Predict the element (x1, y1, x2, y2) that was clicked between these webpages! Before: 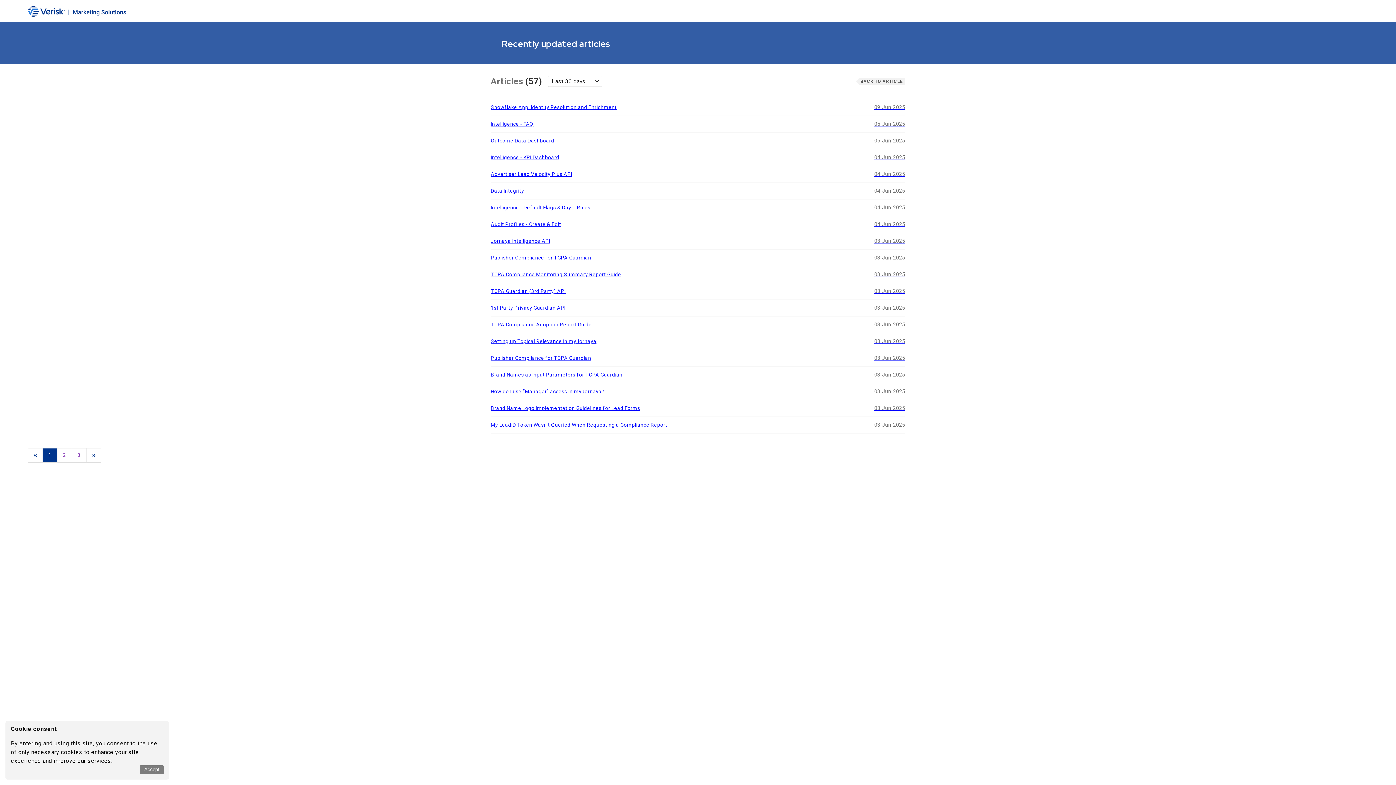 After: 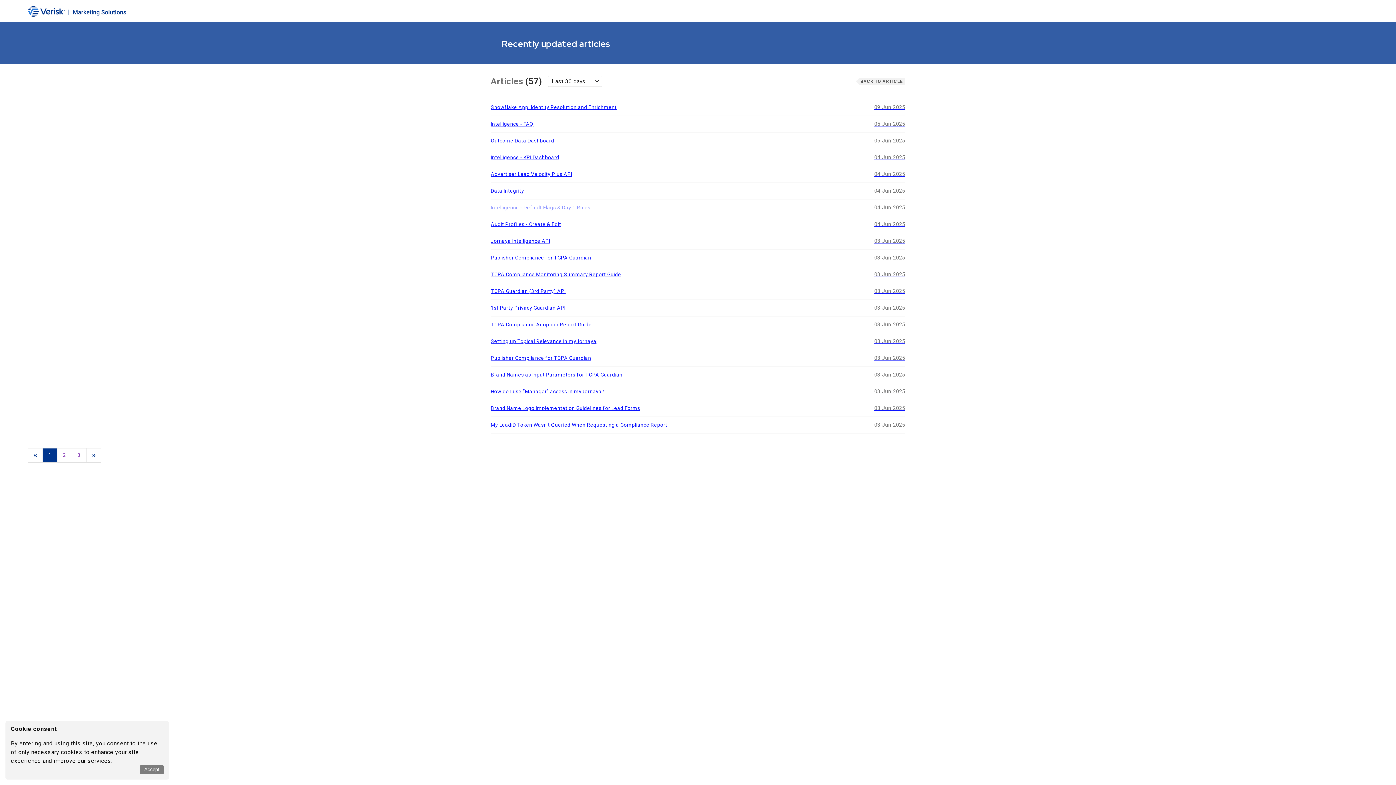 Action: label: Intelligence - Default Flags & Day 1 Rules
04 Jun 2025 bbox: (490, 204, 905, 211)